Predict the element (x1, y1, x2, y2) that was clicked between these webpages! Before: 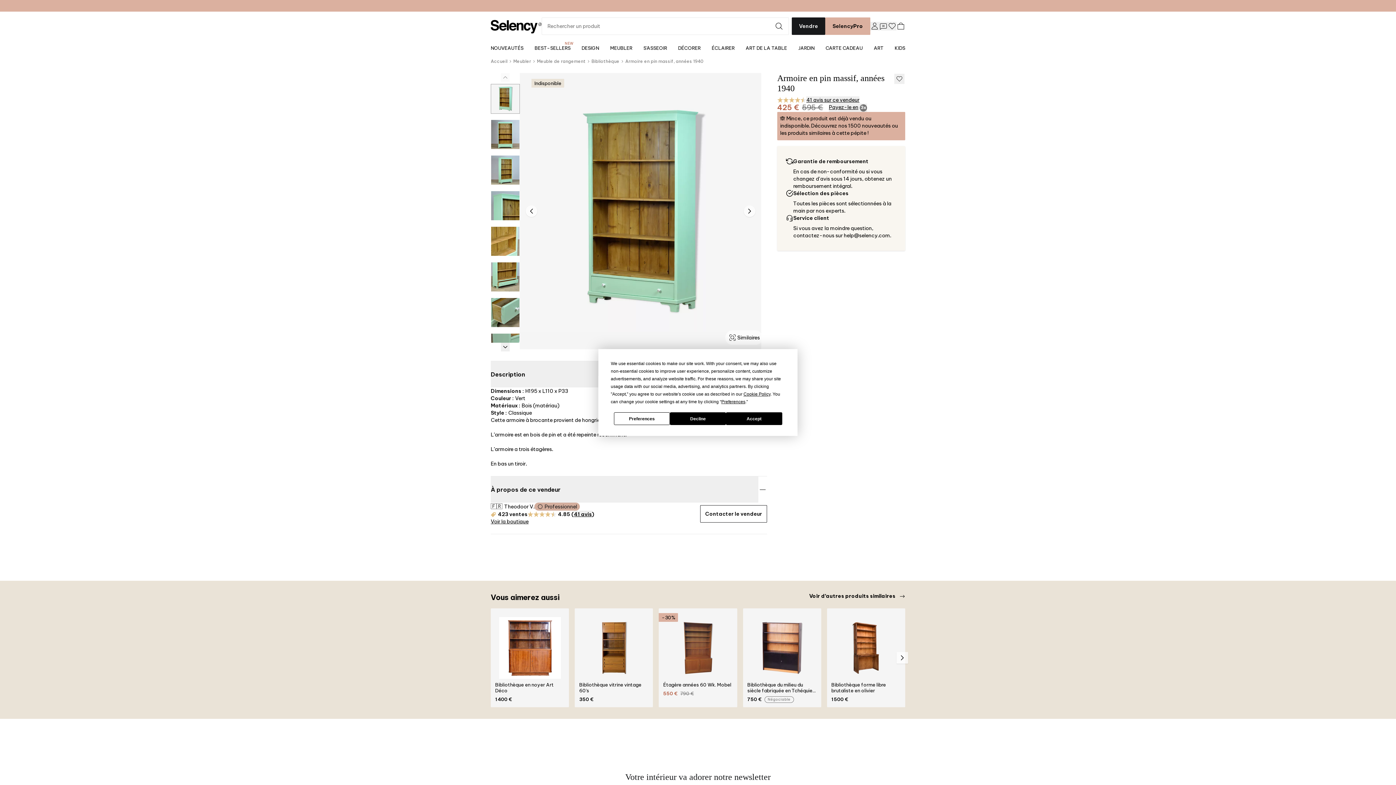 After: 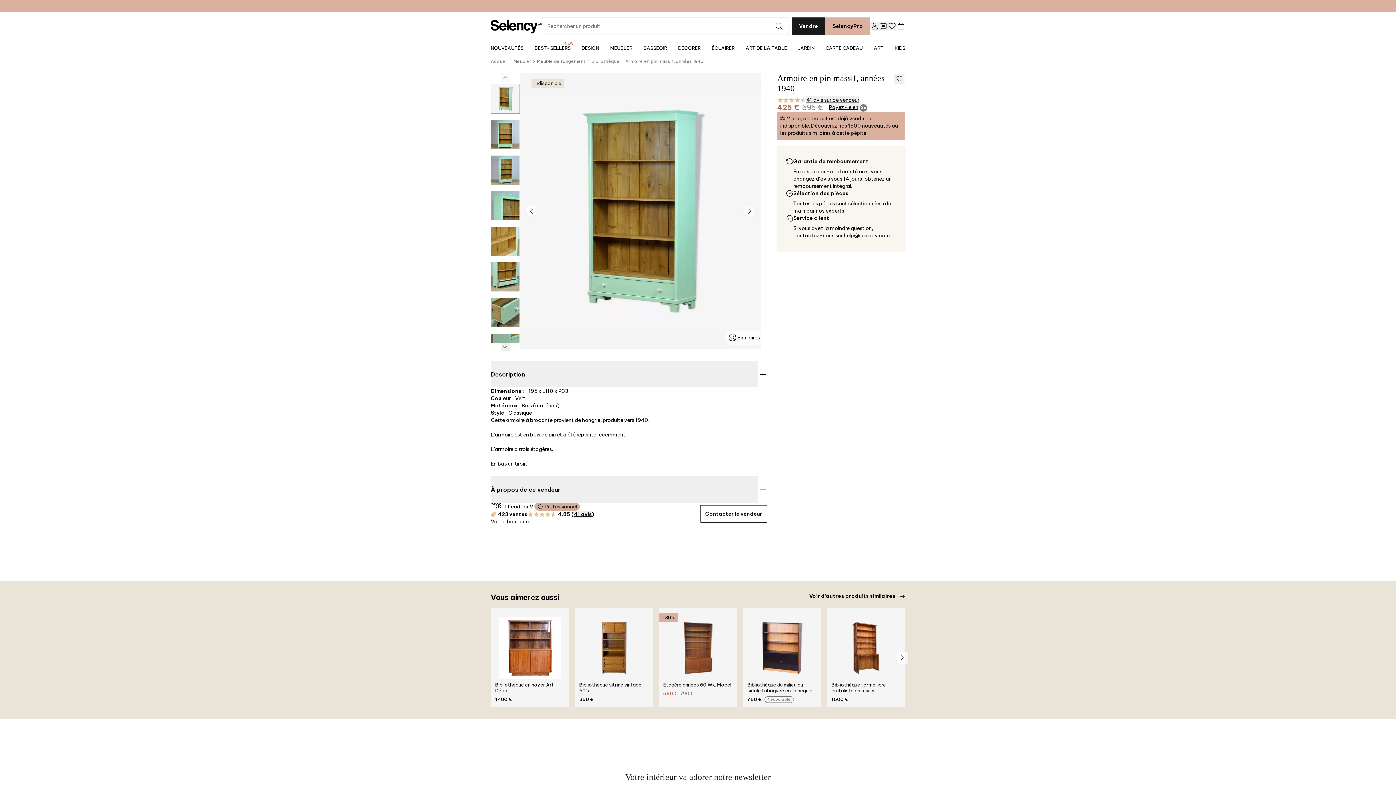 Action: label: Decline bbox: (670, 412, 726, 425)